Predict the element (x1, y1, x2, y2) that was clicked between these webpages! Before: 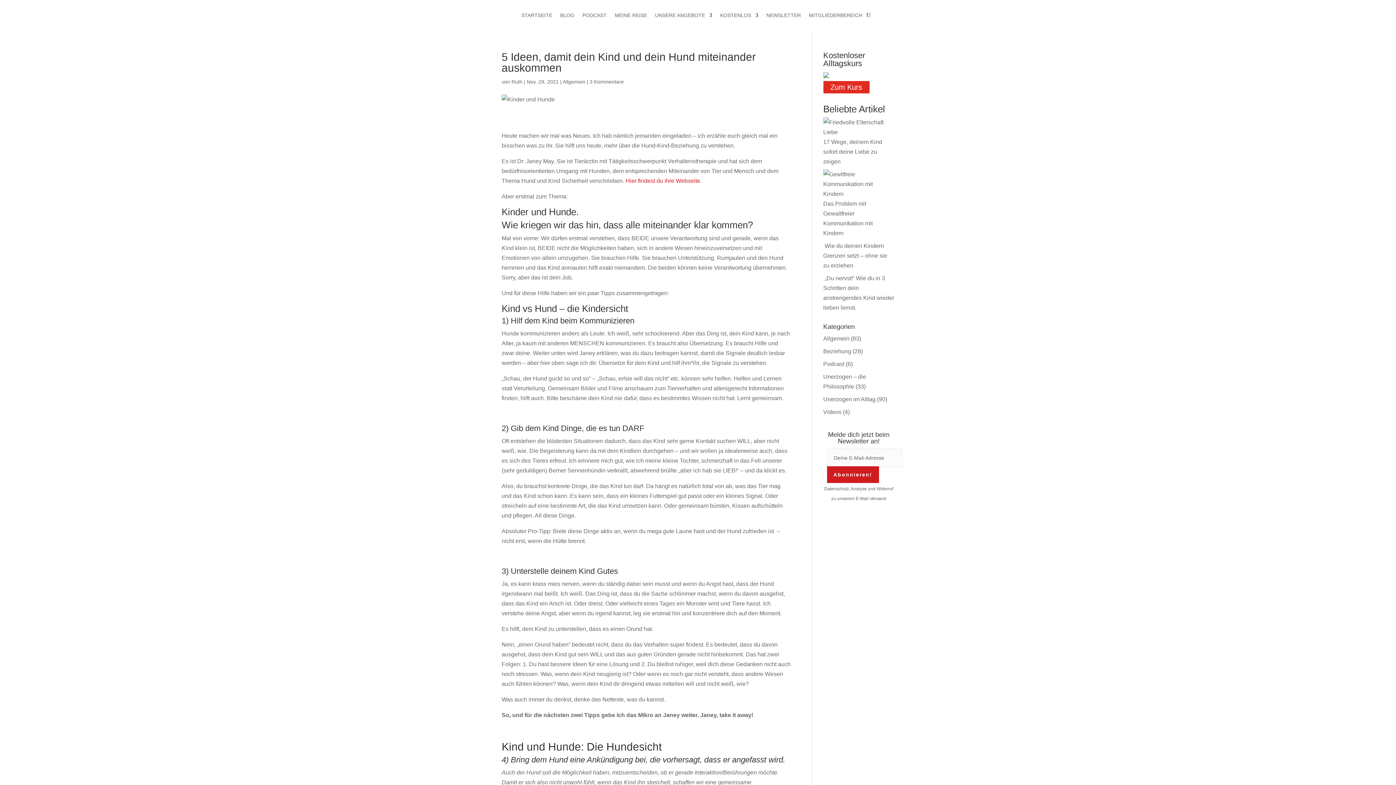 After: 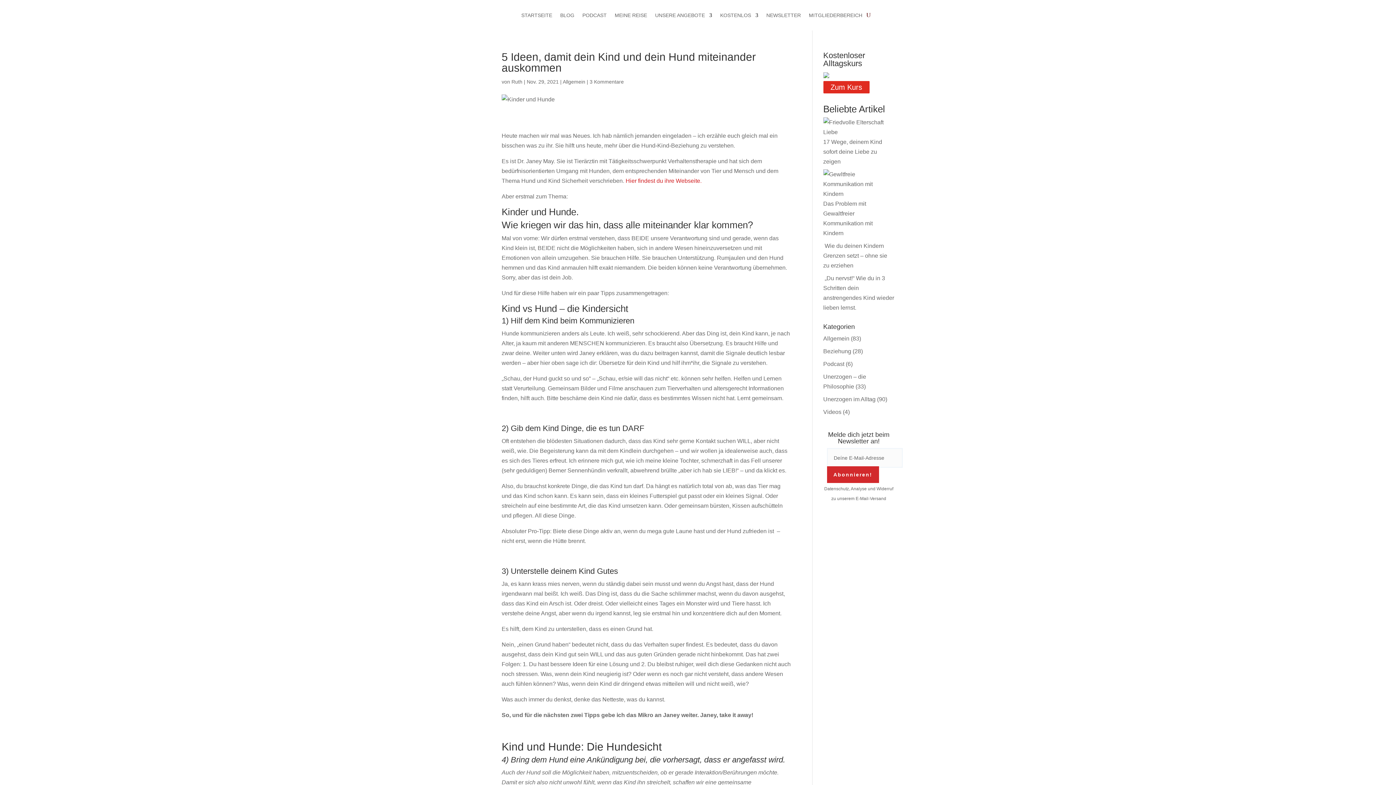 Action: bbox: (827, 466, 879, 483) label: Abonnieren!